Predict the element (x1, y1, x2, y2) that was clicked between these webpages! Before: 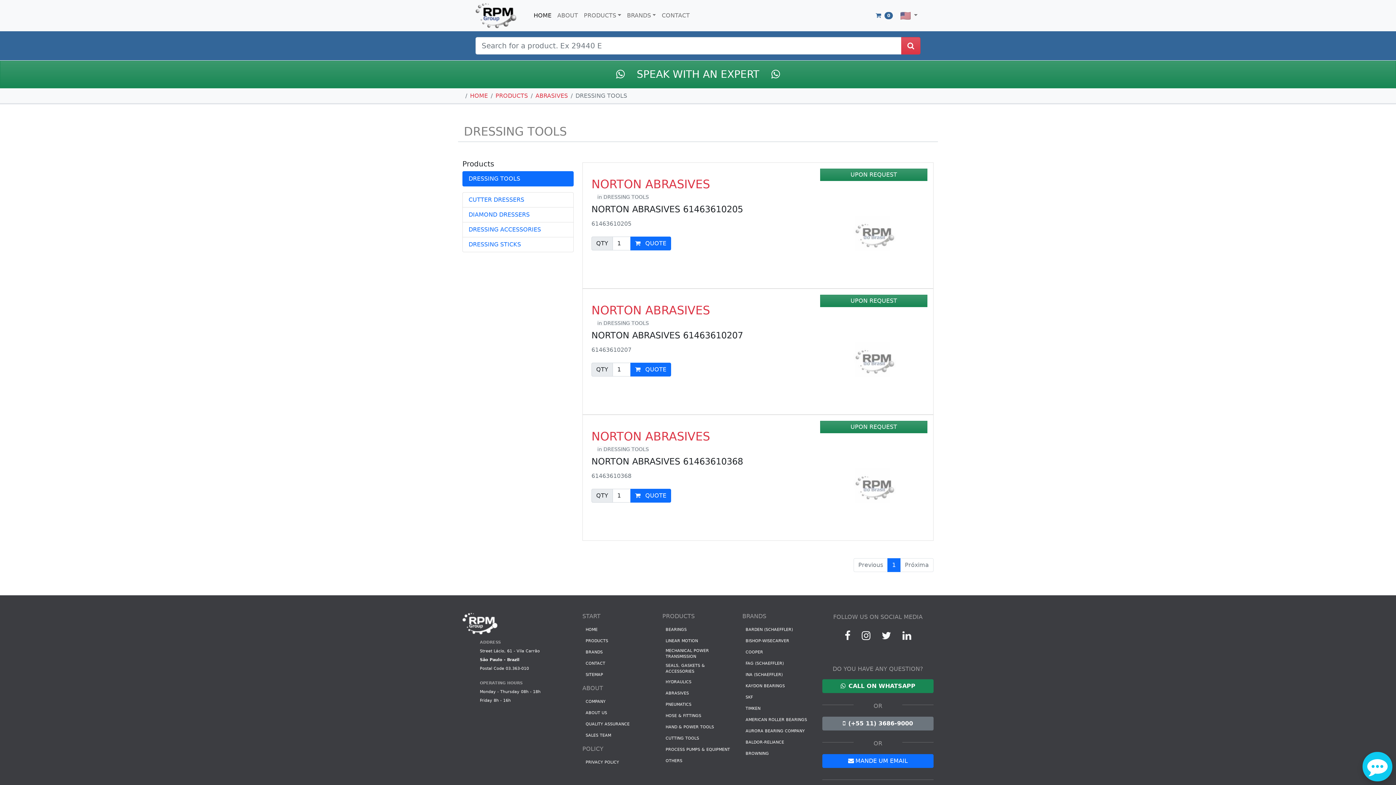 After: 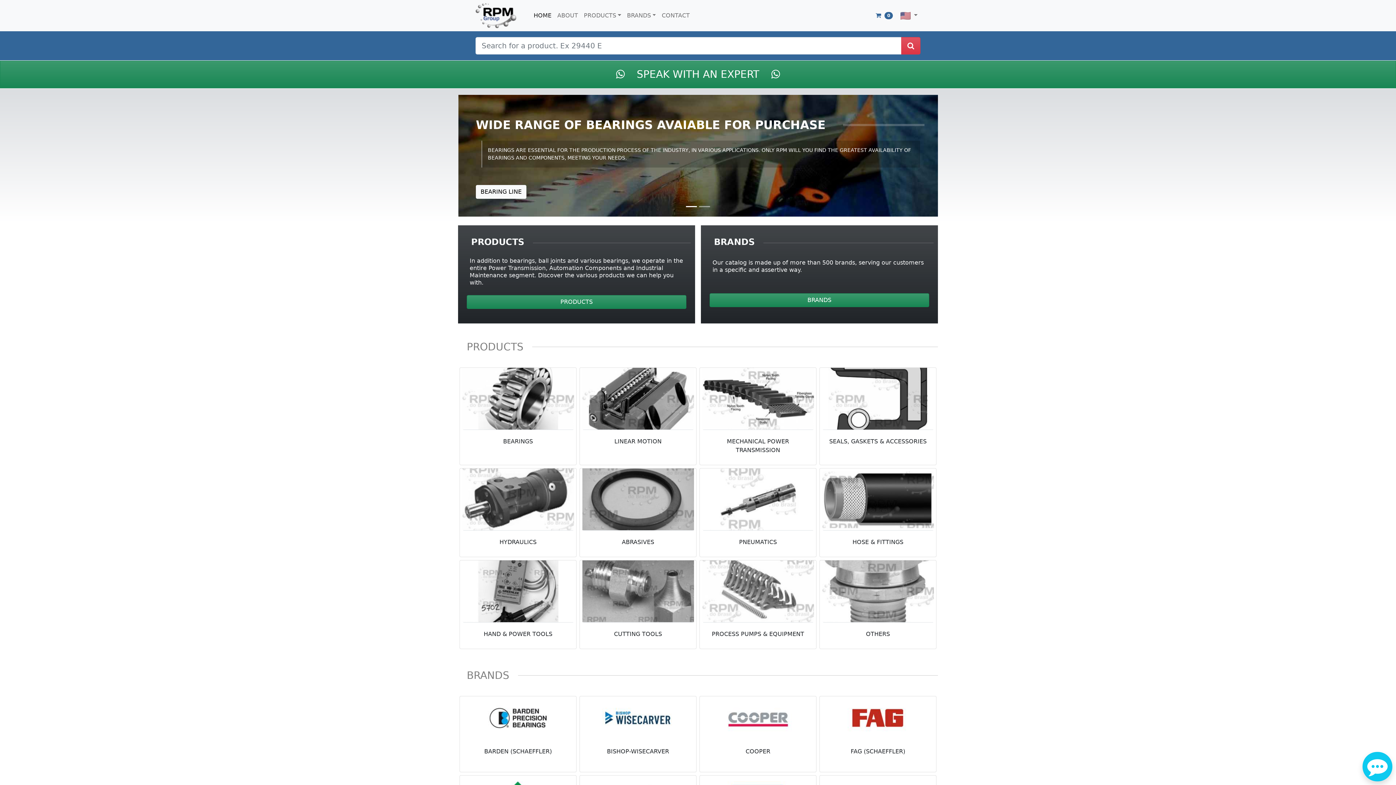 Action: label: HOME bbox: (530, 8, 554, 22)